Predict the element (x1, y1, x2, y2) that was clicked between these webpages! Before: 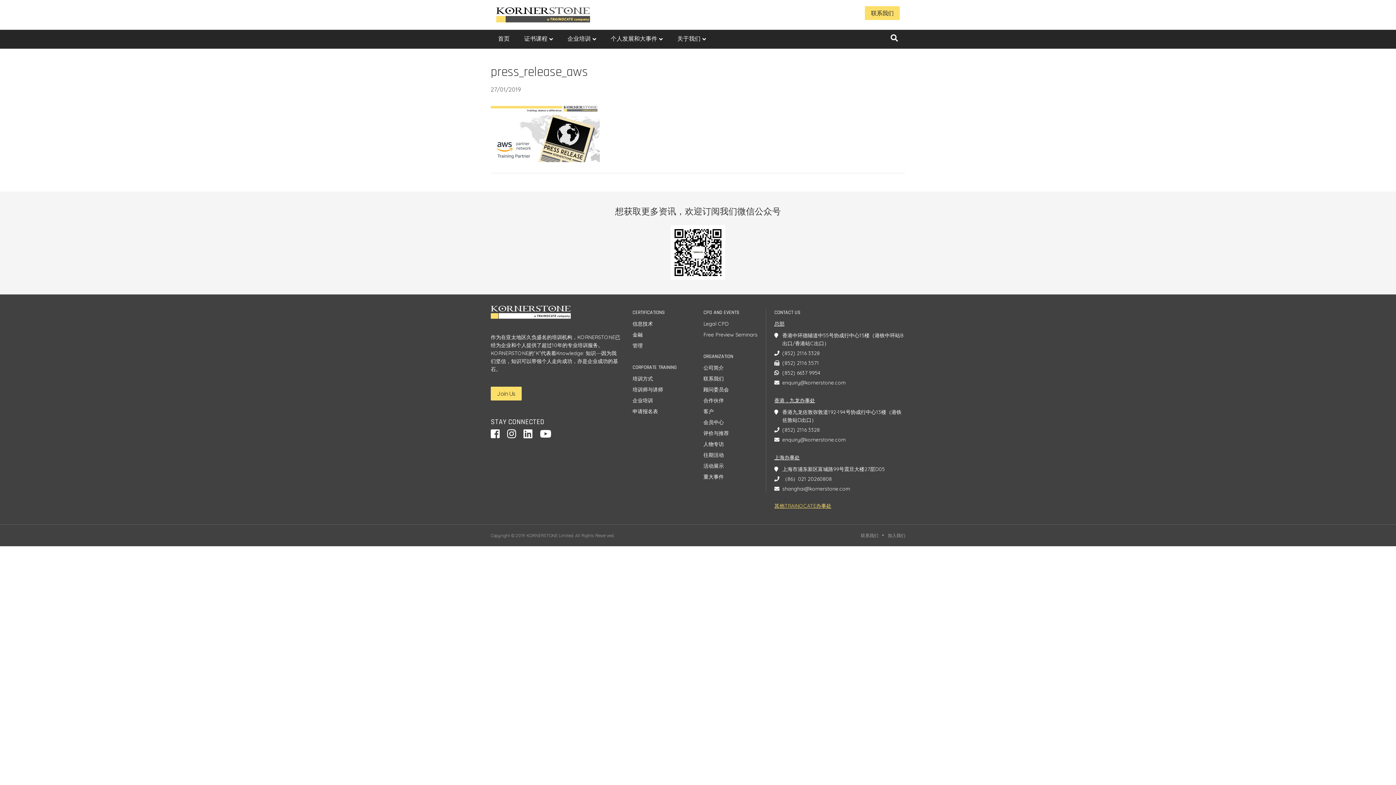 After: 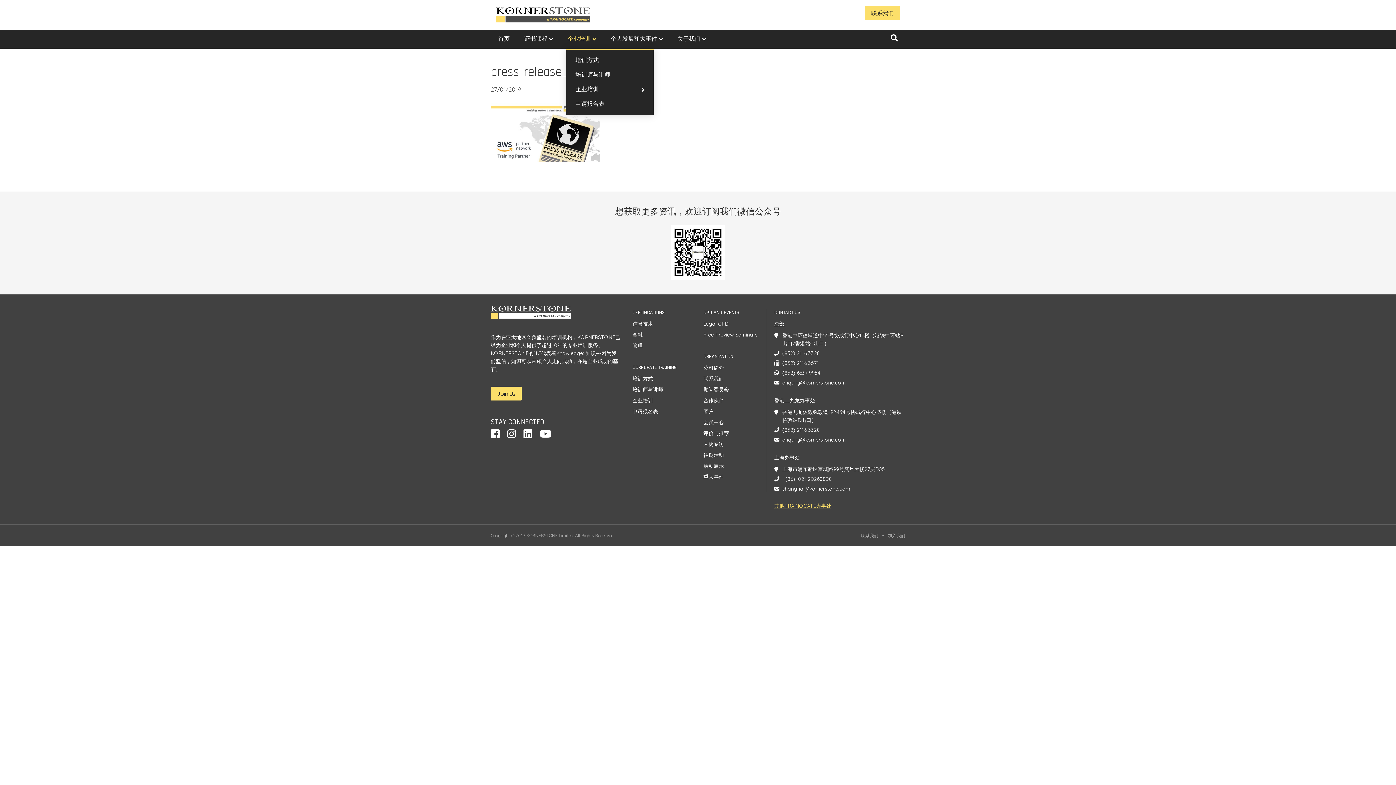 Action: label: 企业培训 bbox: (560, 29, 603, 48)